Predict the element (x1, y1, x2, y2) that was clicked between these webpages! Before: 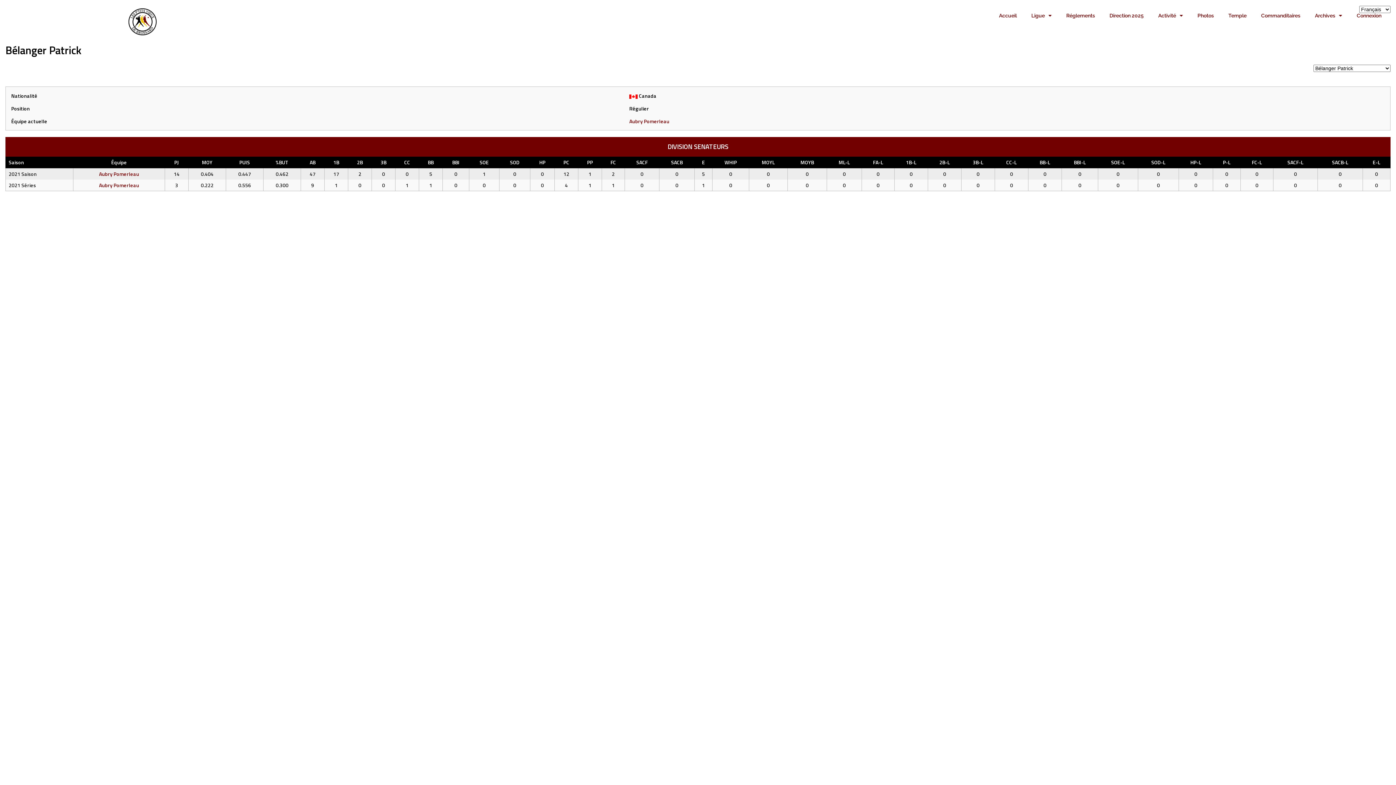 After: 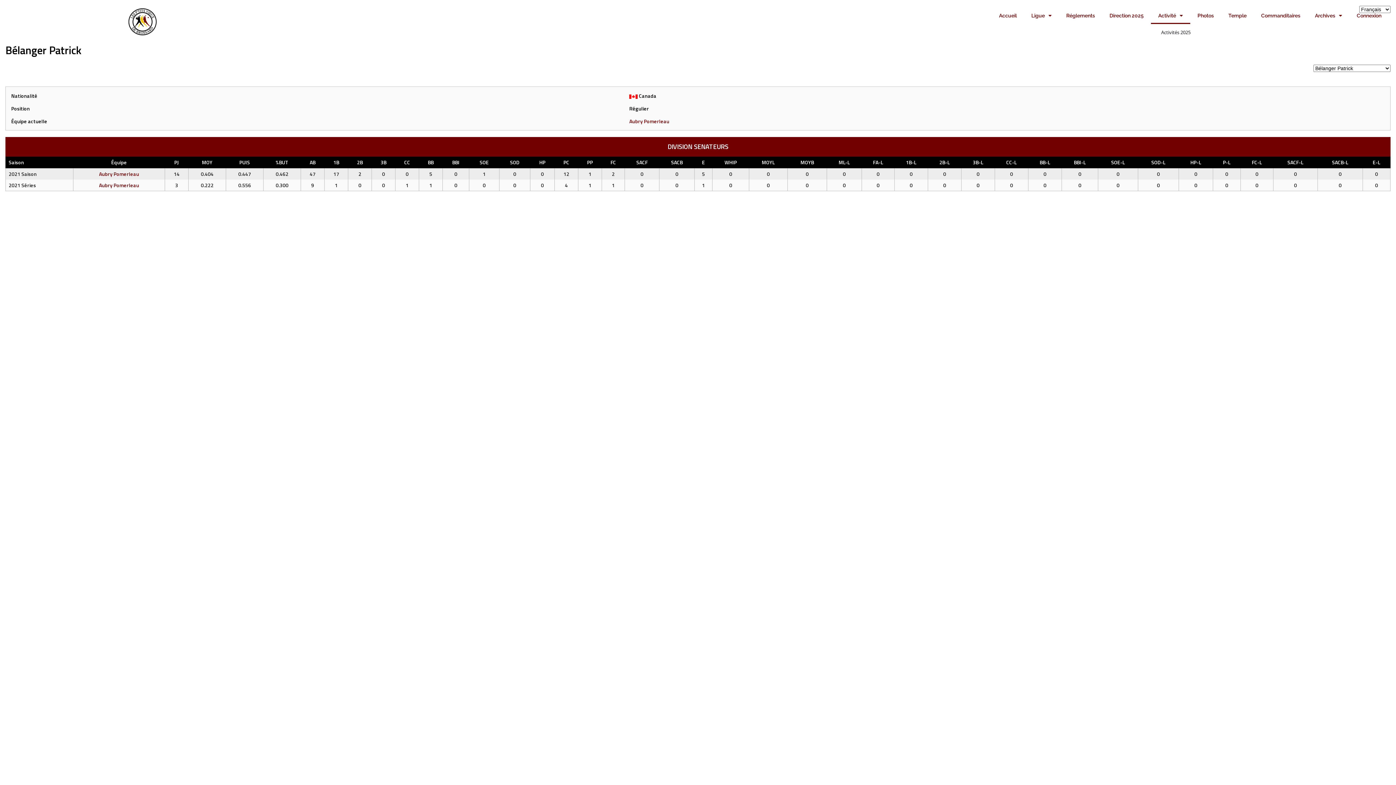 Action: label: Activité bbox: (1151, 7, 1190, 24)